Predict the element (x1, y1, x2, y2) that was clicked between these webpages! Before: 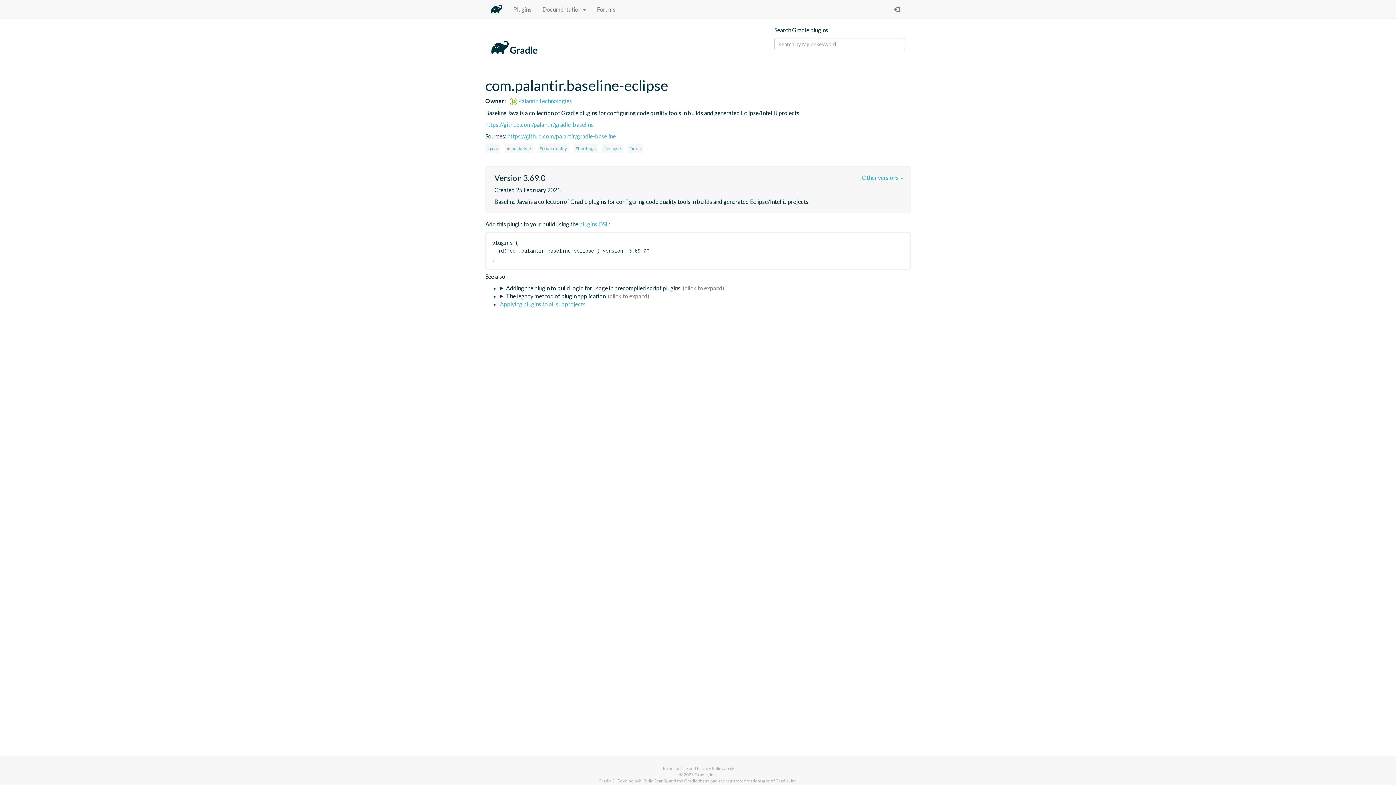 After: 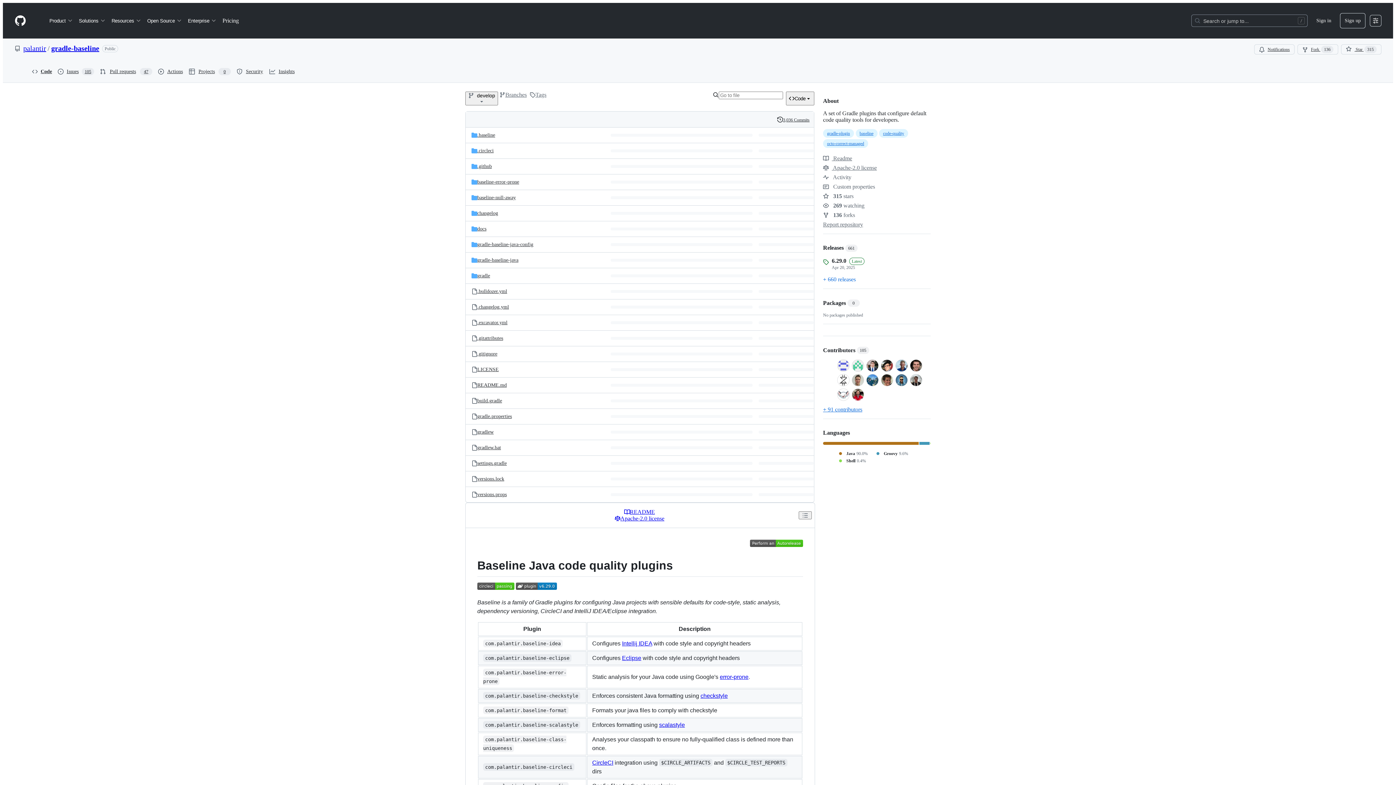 Action: bbox: (485, 121, 593, 127) label: https://github.com/palantir/gradle-baseline